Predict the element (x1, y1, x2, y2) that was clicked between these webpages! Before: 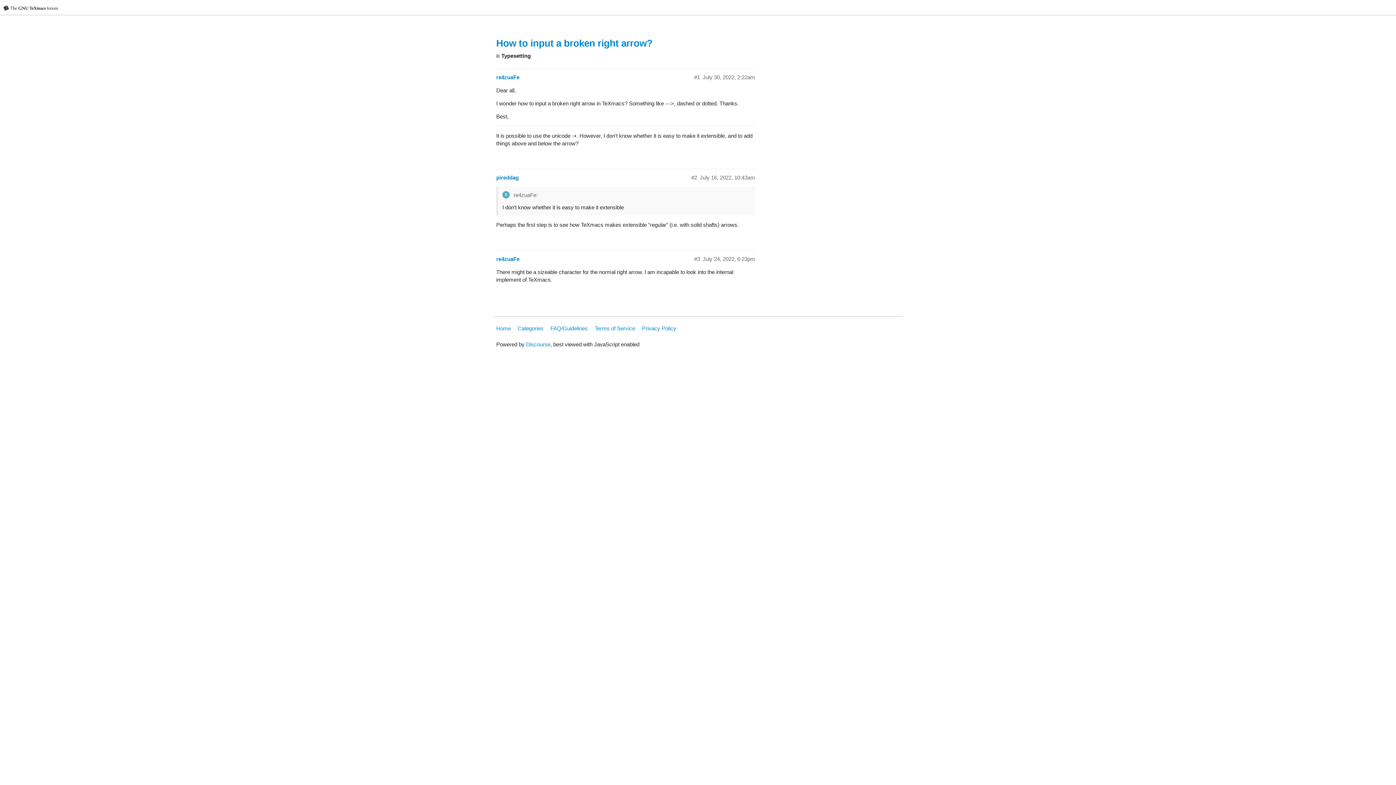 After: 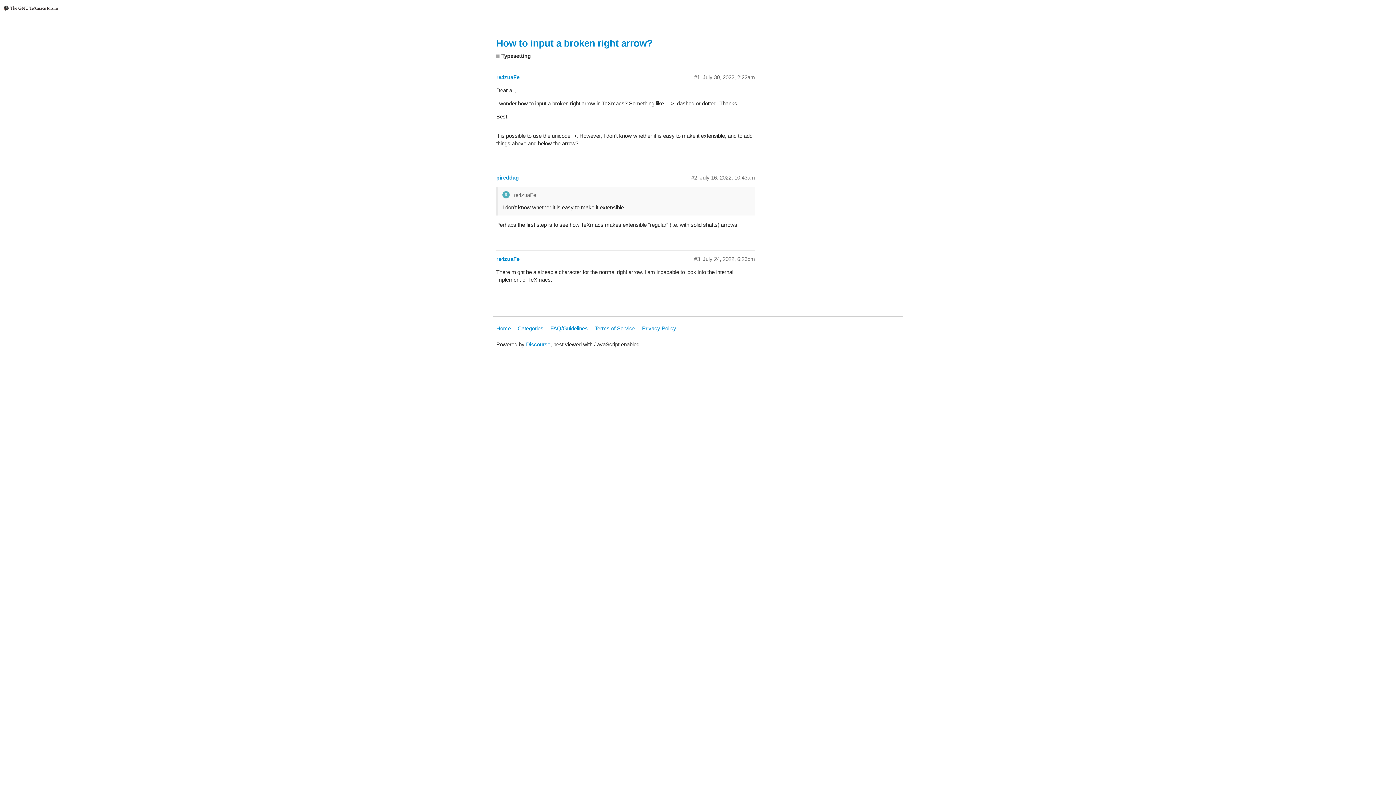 Action: bbox: (496, 37, 652, 48) label: How to input a broken right arrow?